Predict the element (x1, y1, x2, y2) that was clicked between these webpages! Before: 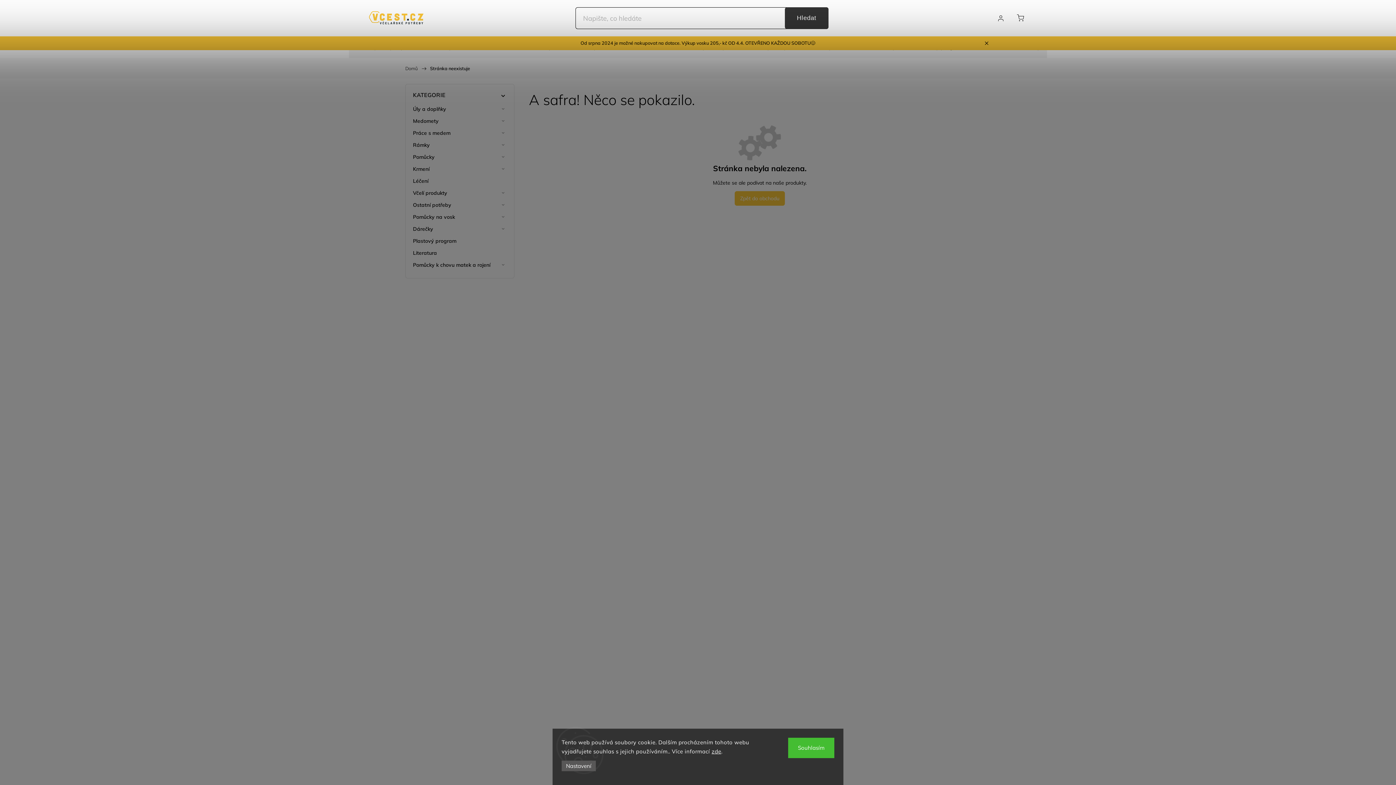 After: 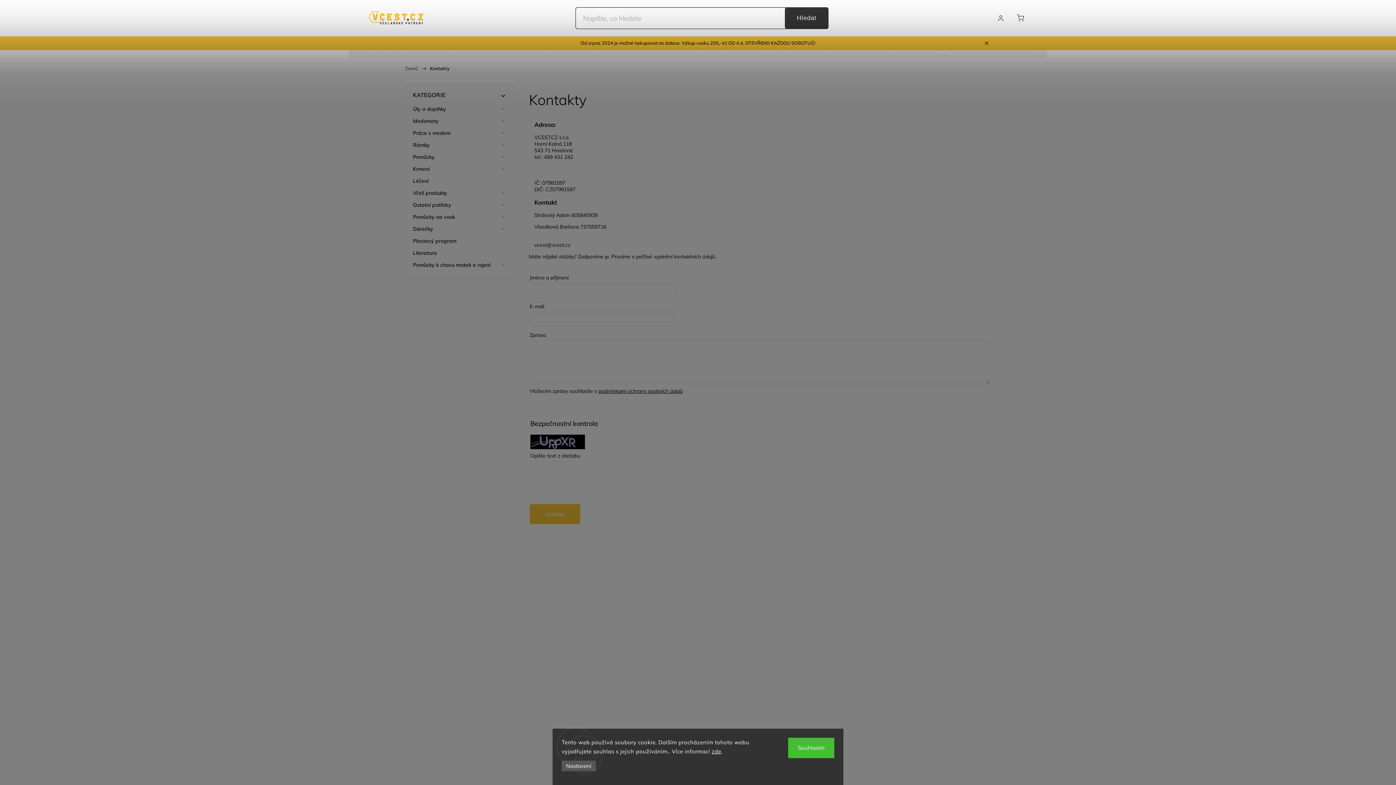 Action: bbox: (405, 396, 512, 402)